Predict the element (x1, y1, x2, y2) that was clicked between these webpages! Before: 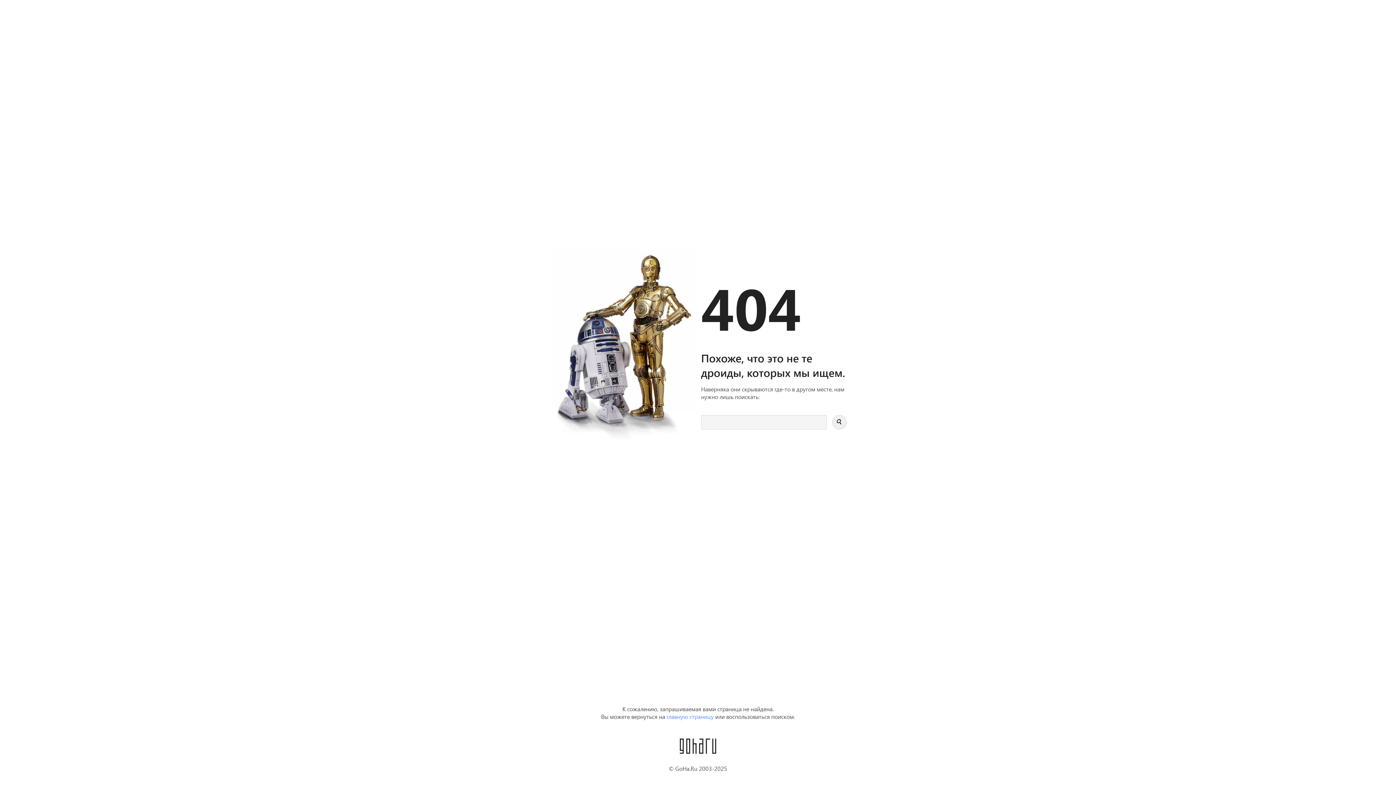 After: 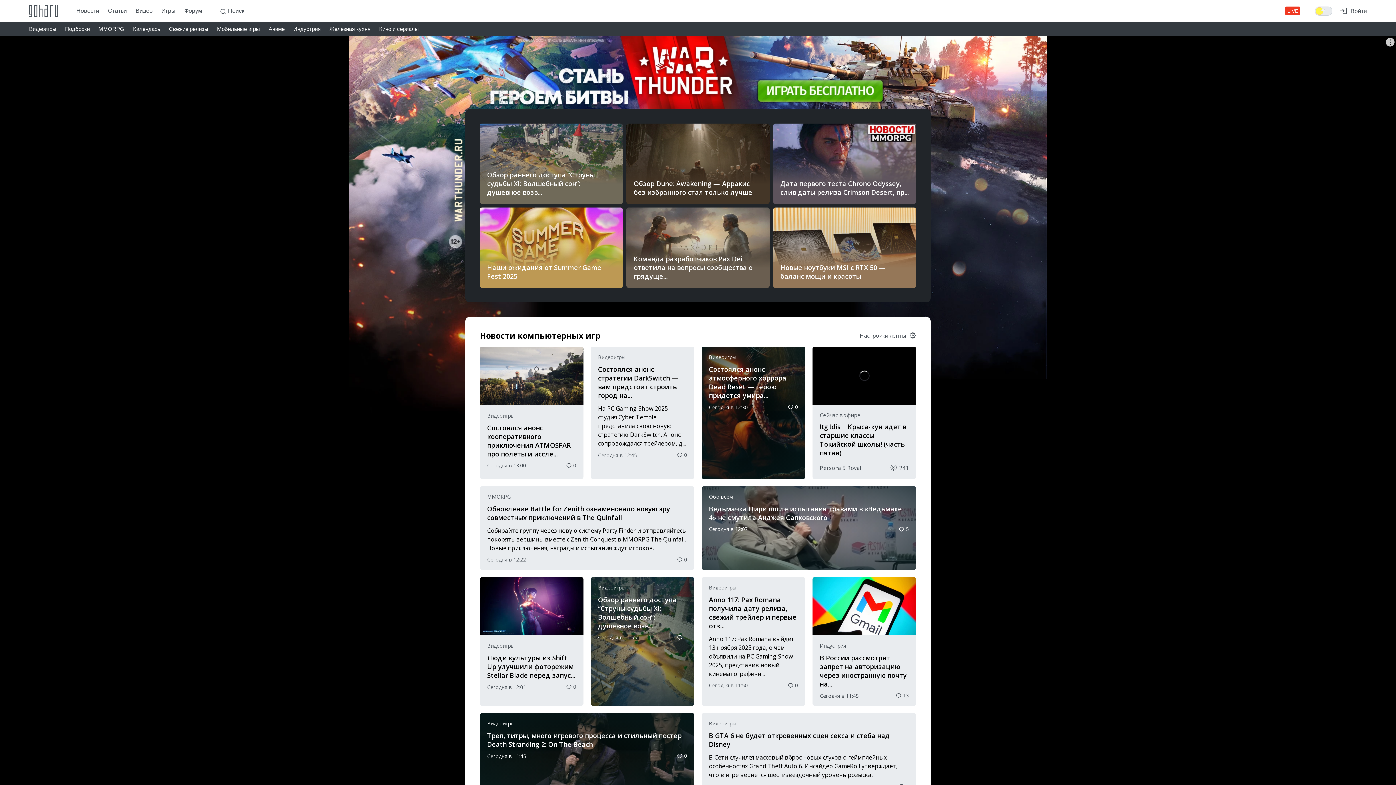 Action: bbox: (680, 739, 716, 746)